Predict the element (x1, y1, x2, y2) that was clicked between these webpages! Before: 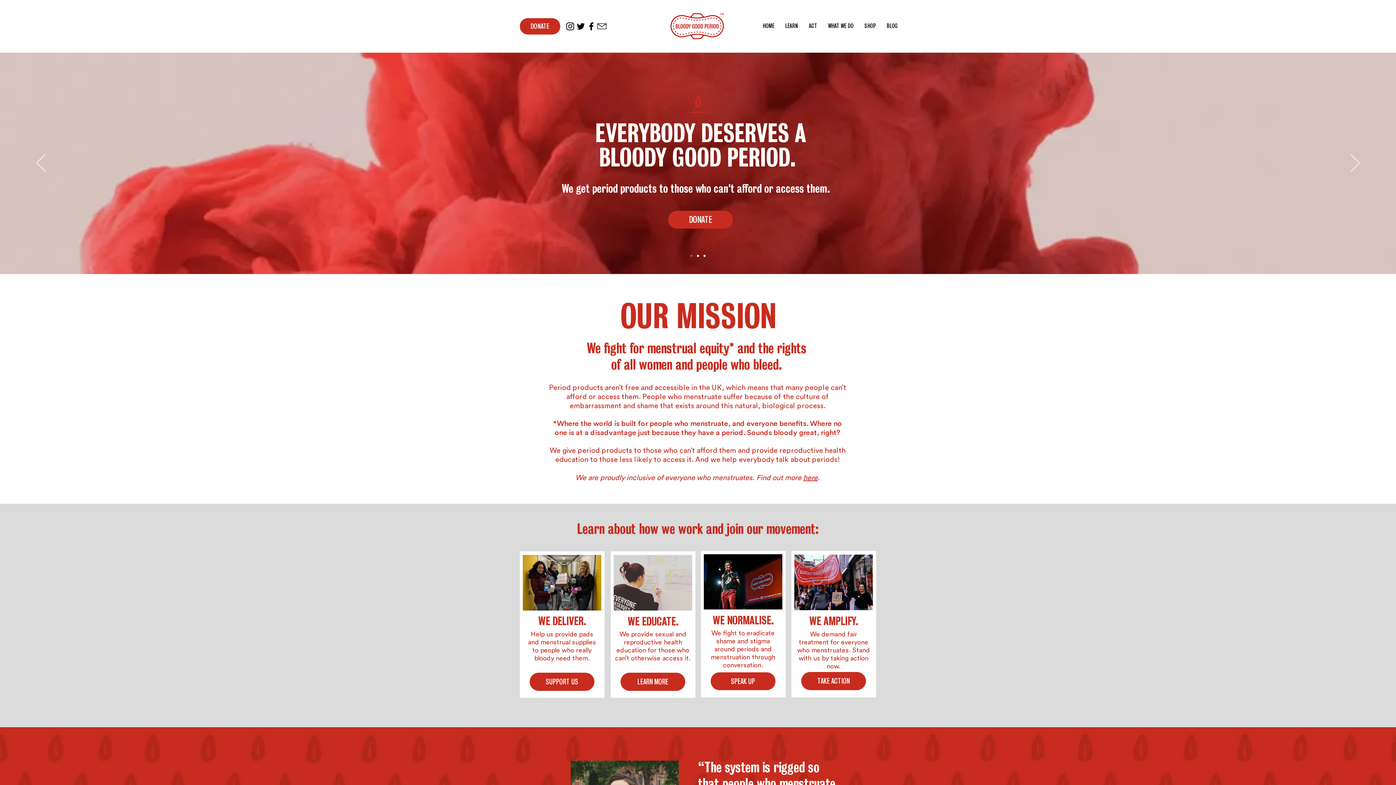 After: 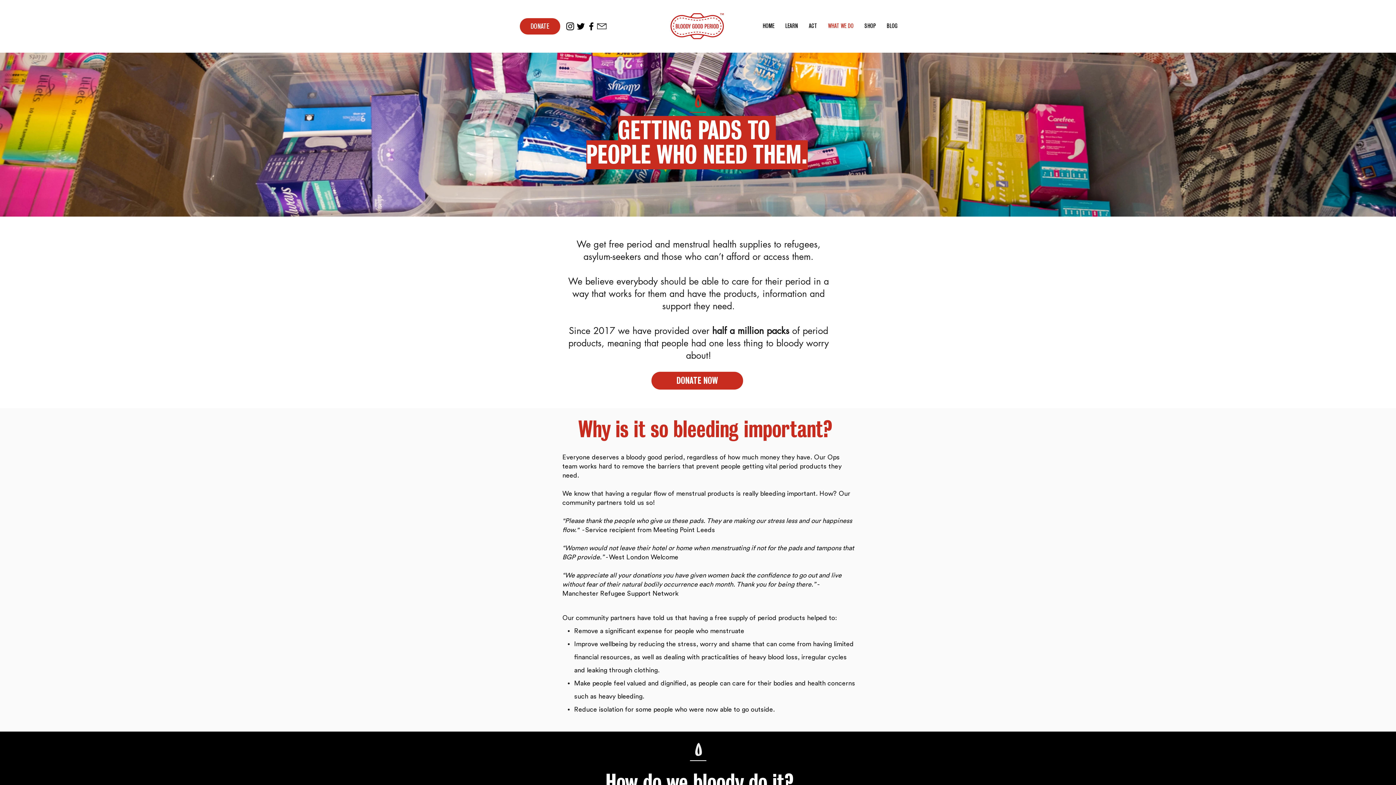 Action: label: SUPPORT US bbox: (529, 673, 594, 691)